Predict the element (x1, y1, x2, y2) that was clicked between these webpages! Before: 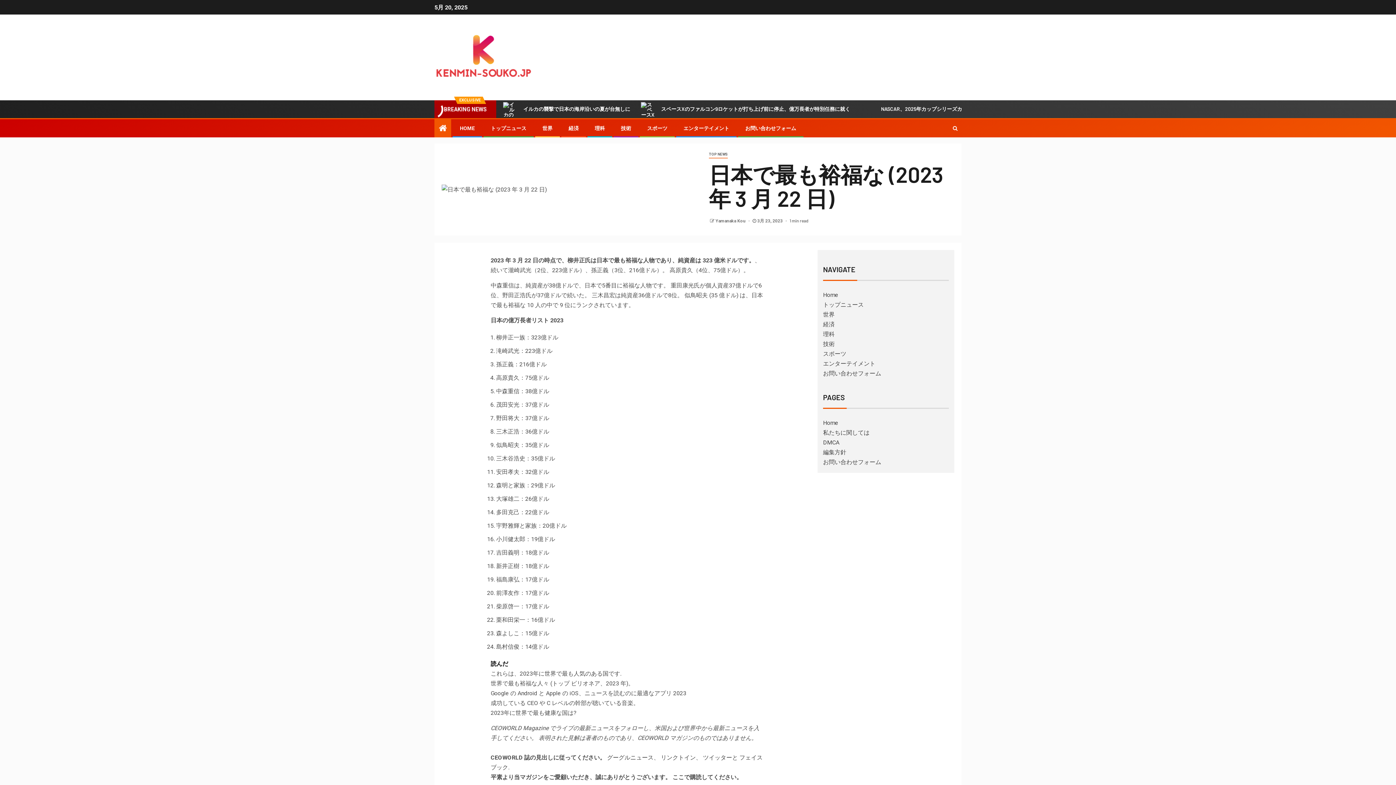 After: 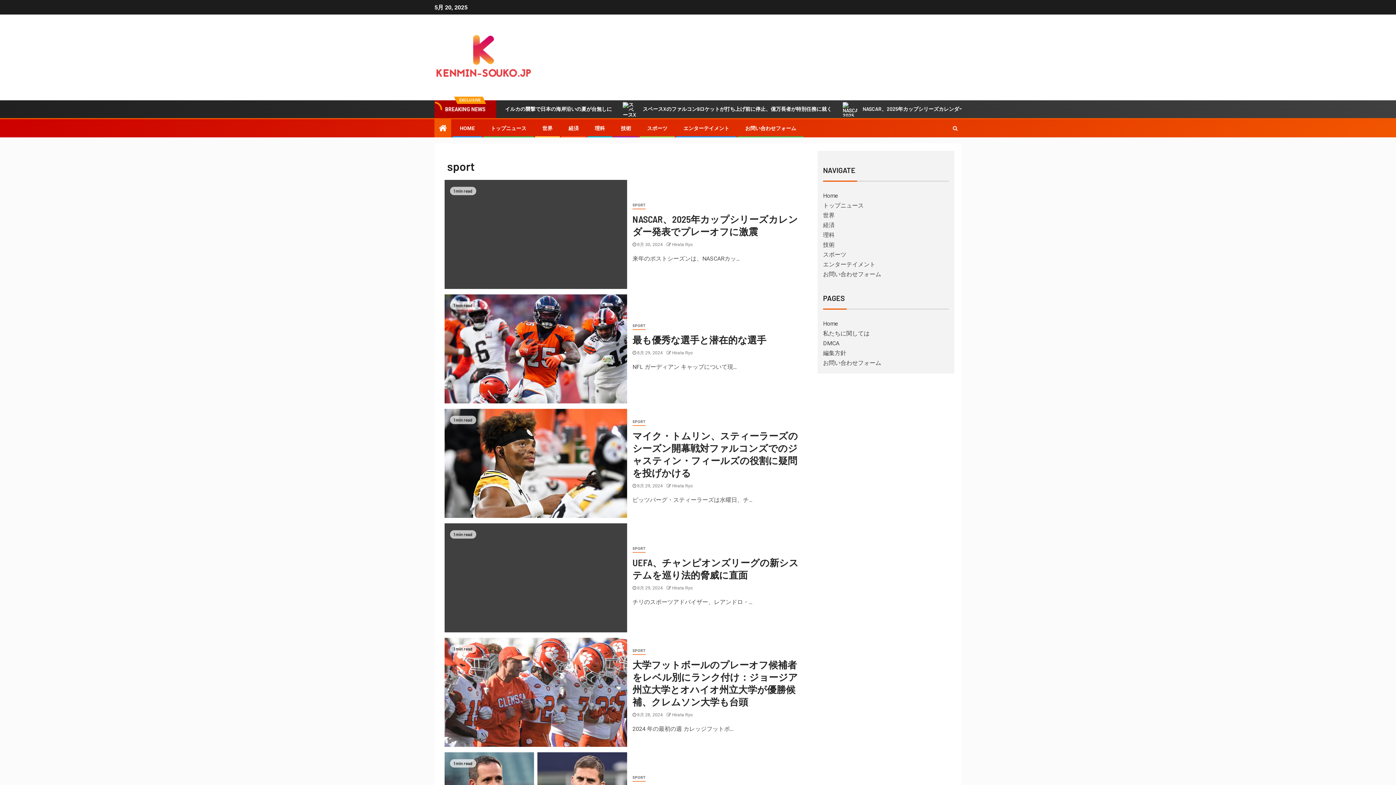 Action: label: スポーツ bbox: (823, 350, 846, 357)